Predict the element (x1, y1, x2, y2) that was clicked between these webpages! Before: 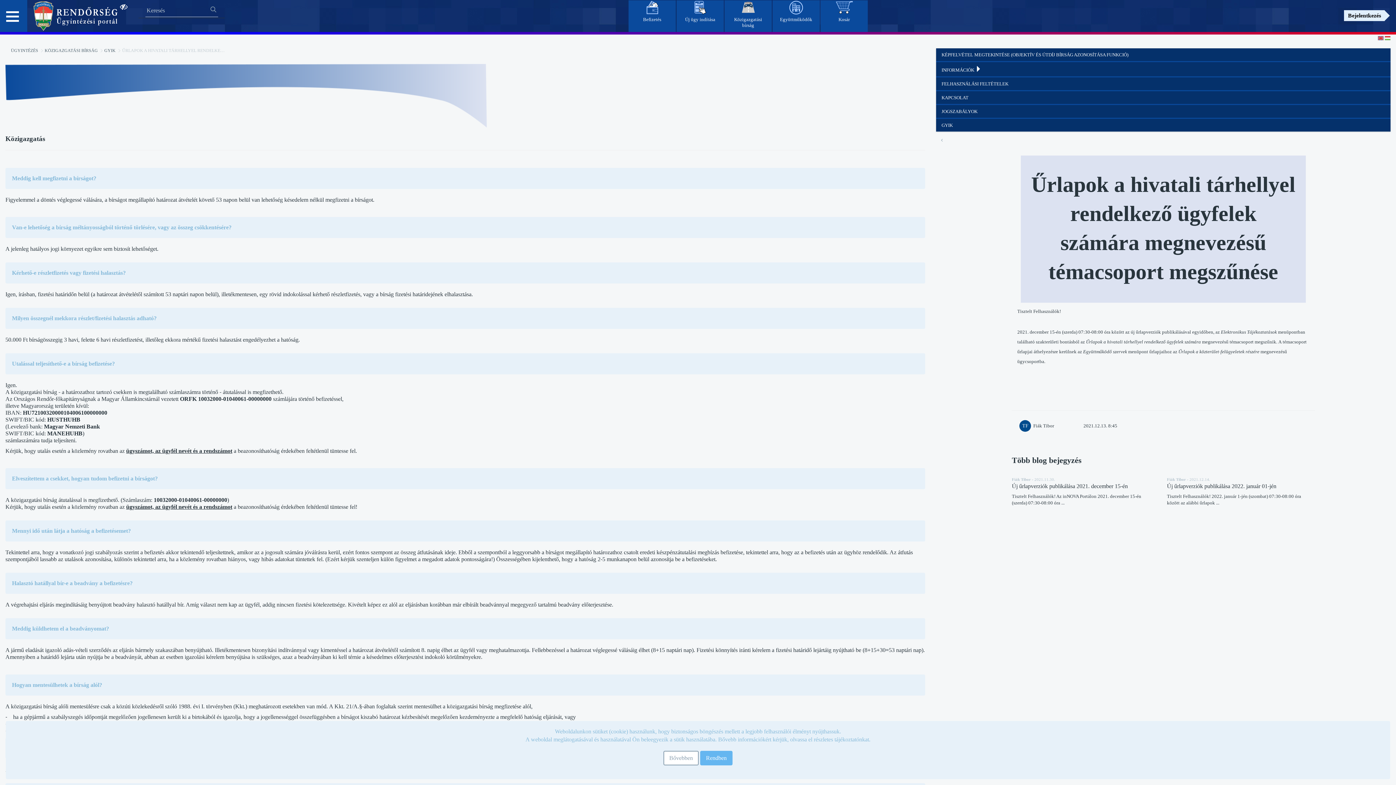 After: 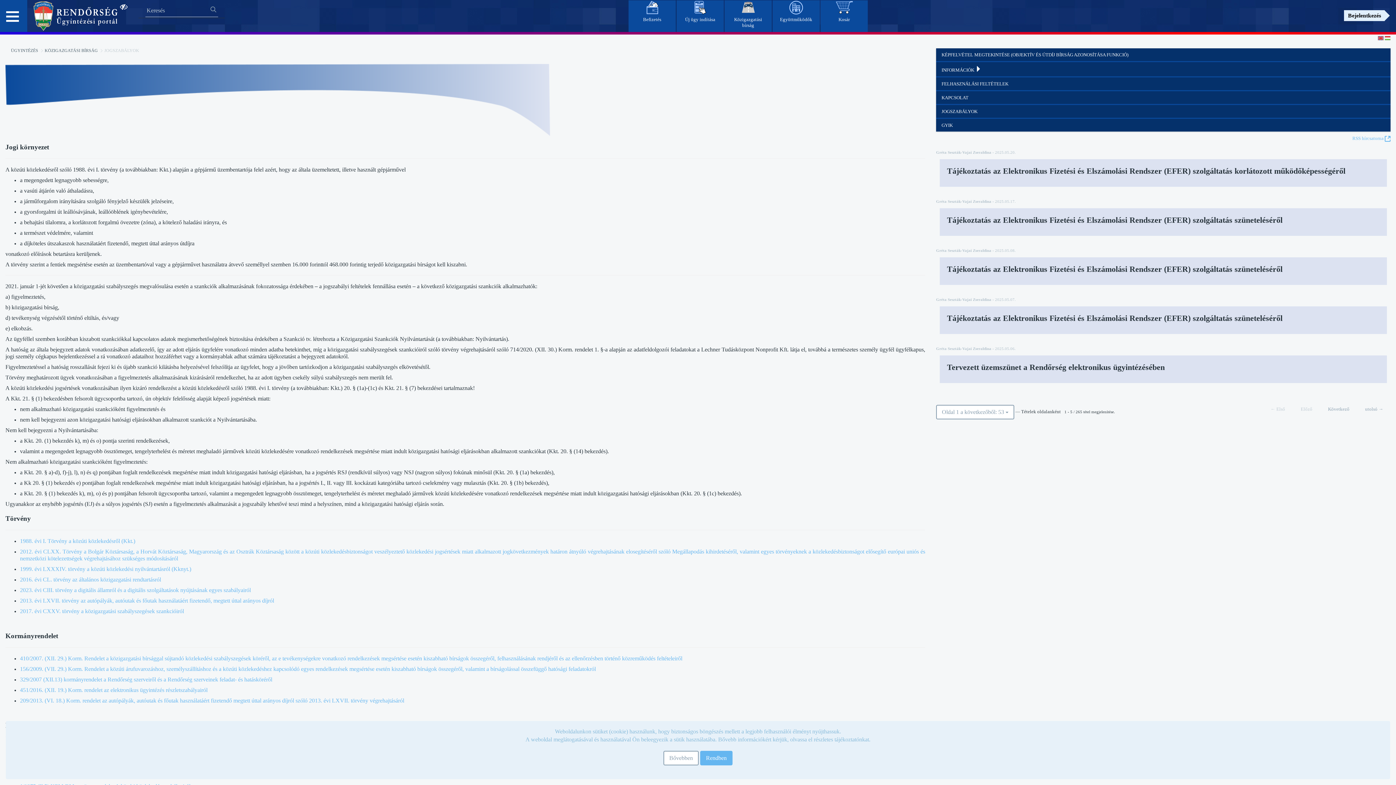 Action: bbox: (936, 105, 1390, 117) label: JOGSZABÁLYOK